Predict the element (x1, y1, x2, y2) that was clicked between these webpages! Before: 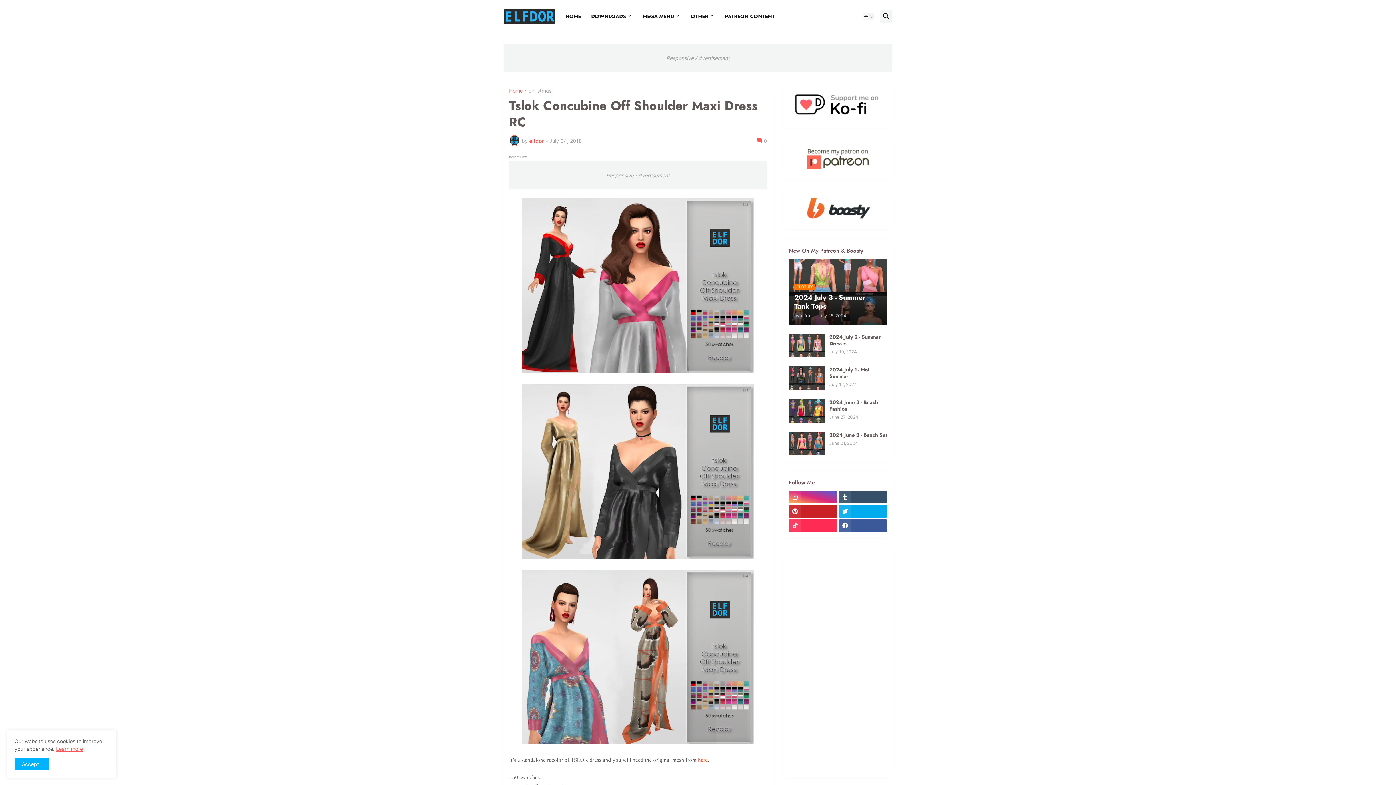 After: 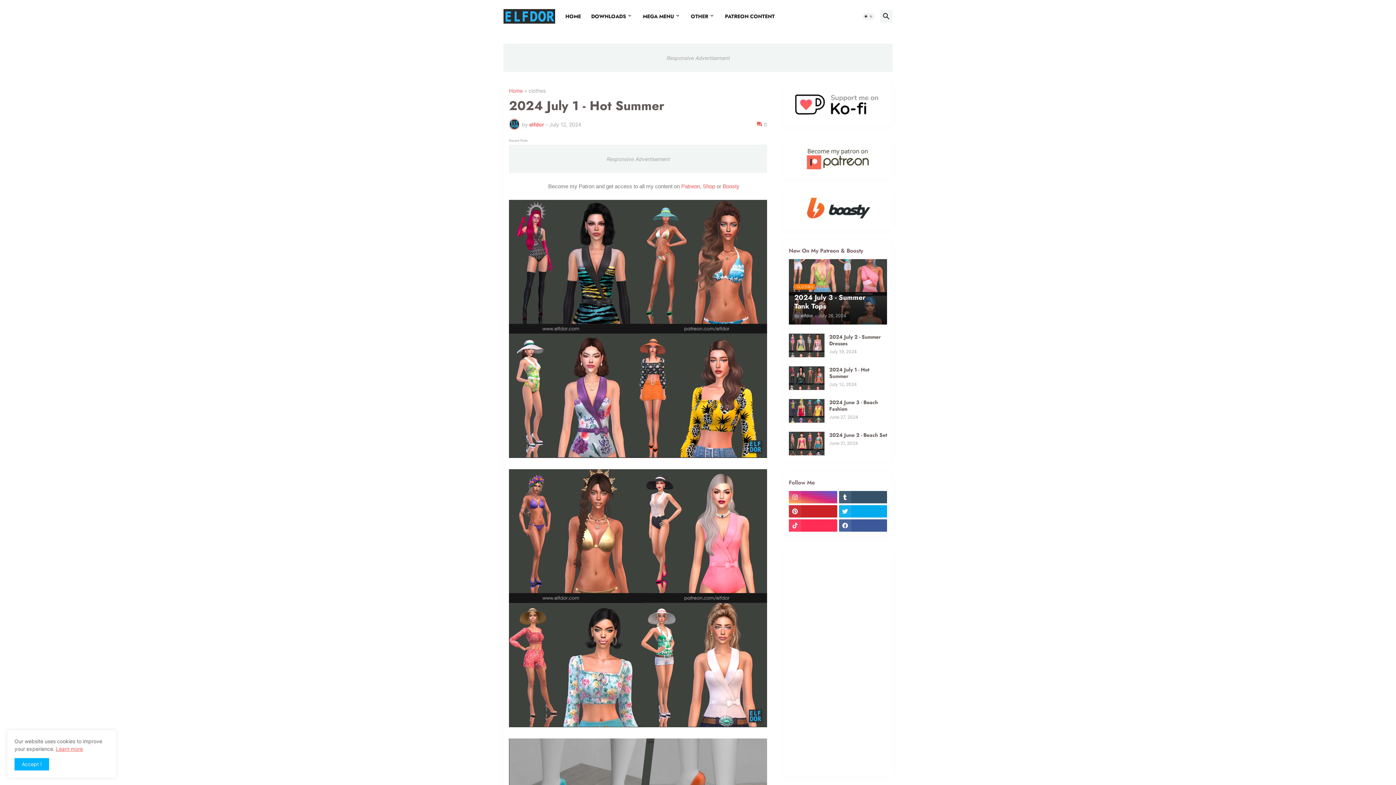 Action: bbox: (789, 366, 824, 390)